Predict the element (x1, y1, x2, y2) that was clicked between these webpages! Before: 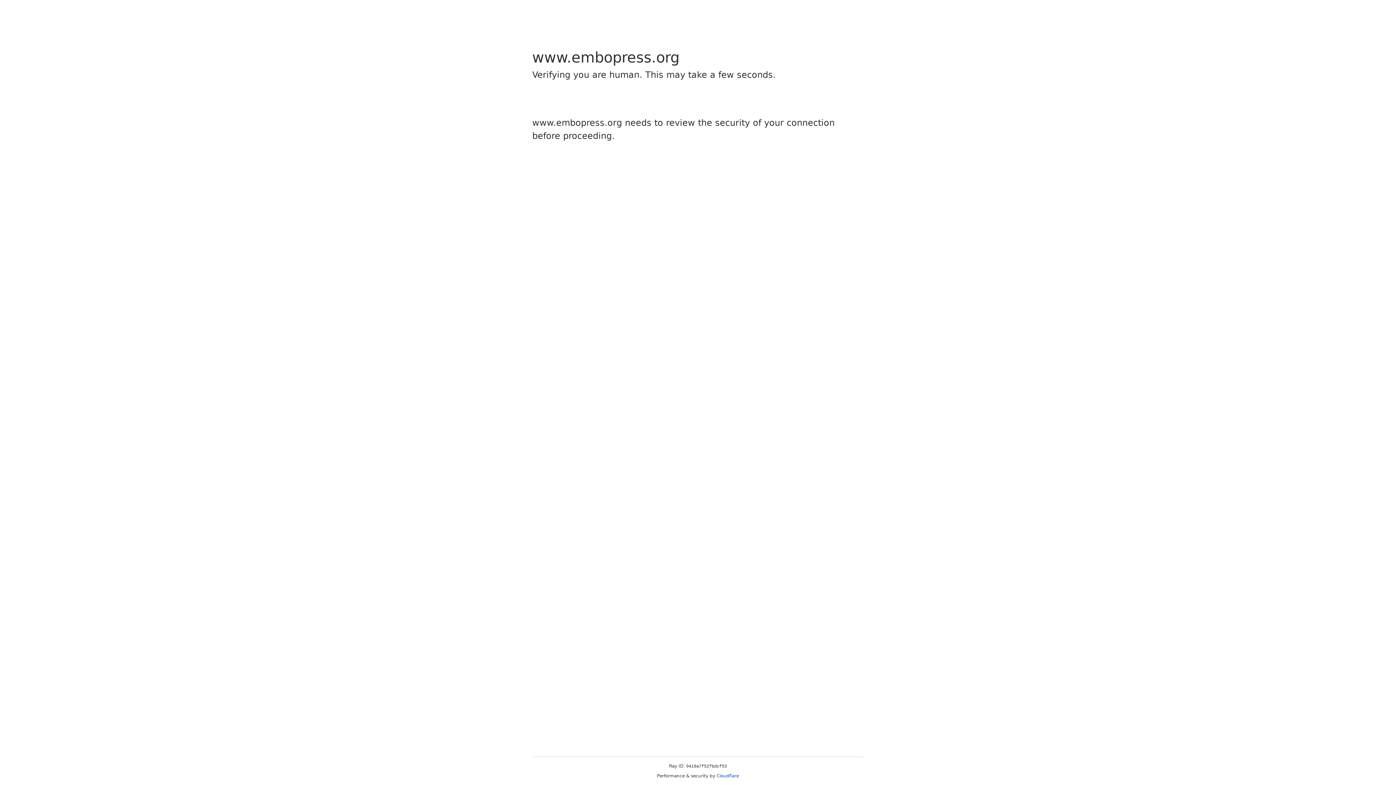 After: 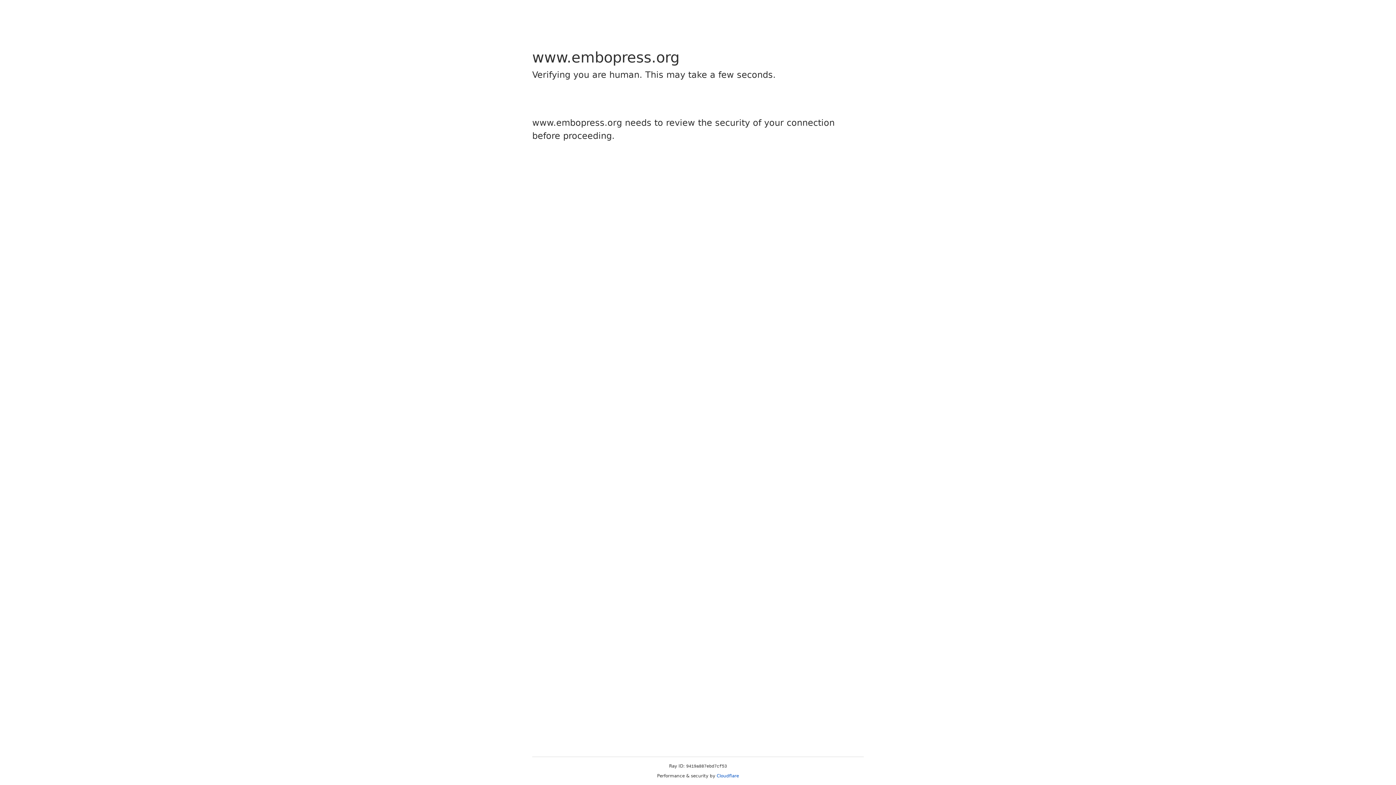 Action: bbox: (716, 773, 739, 778) label: Cloudflare